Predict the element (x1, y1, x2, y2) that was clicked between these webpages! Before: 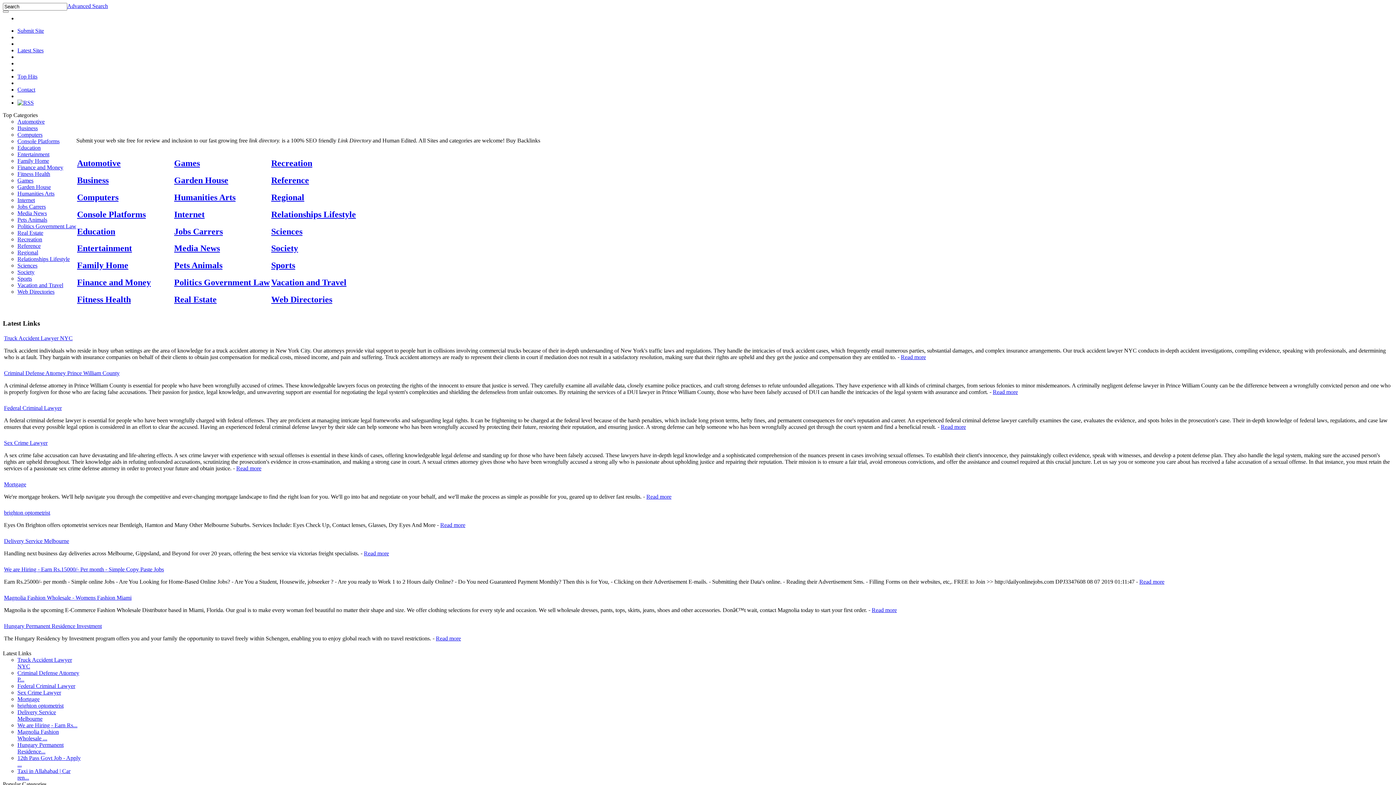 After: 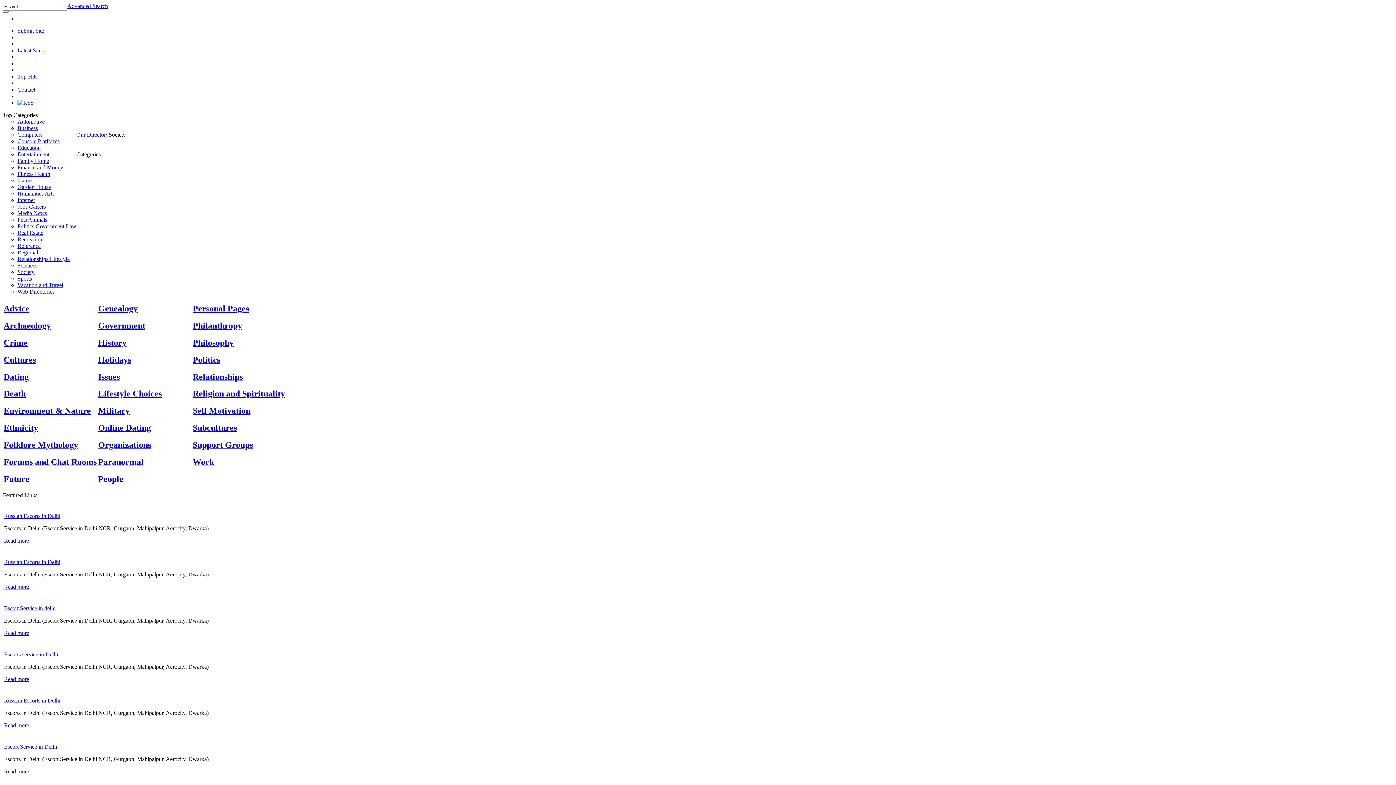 Action: label: Society bbox: (271, 243, 298, 253)